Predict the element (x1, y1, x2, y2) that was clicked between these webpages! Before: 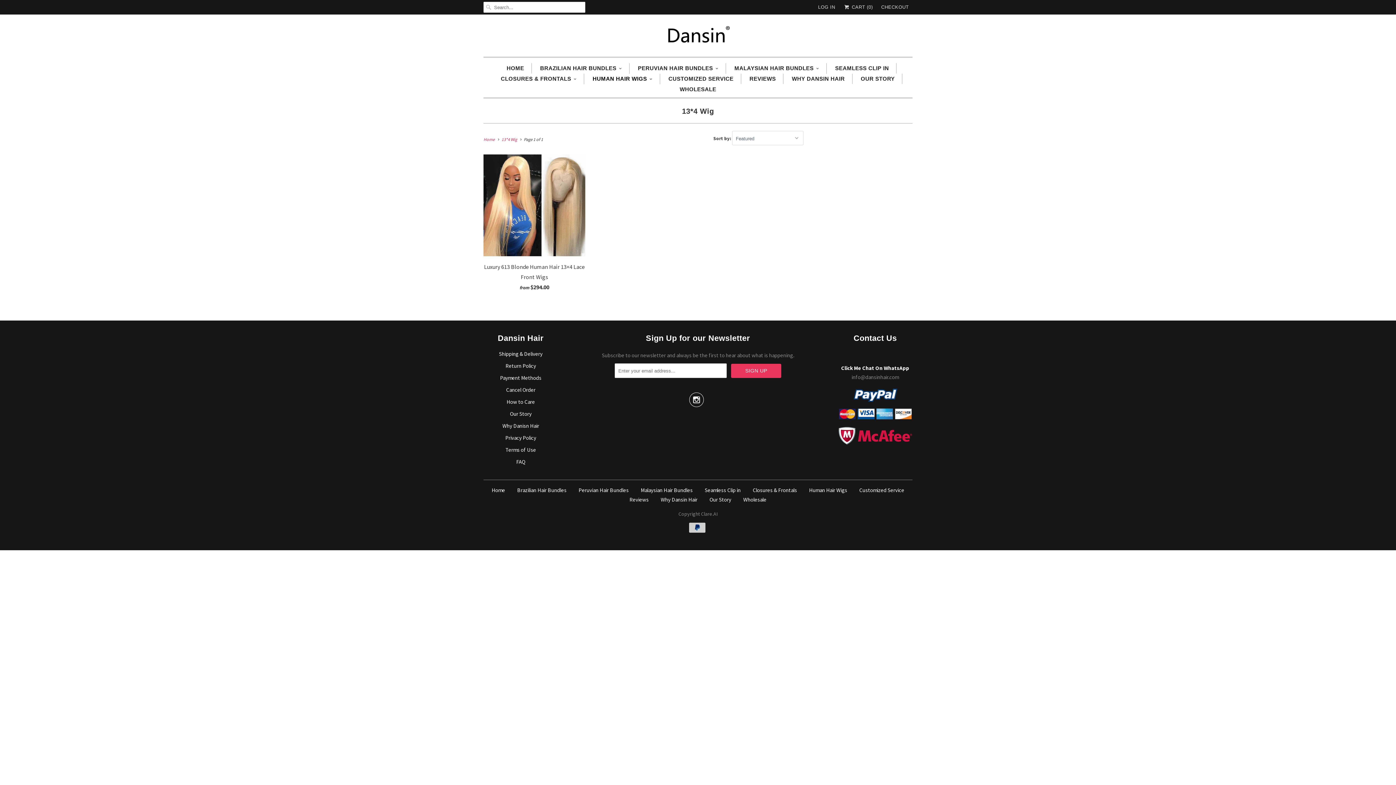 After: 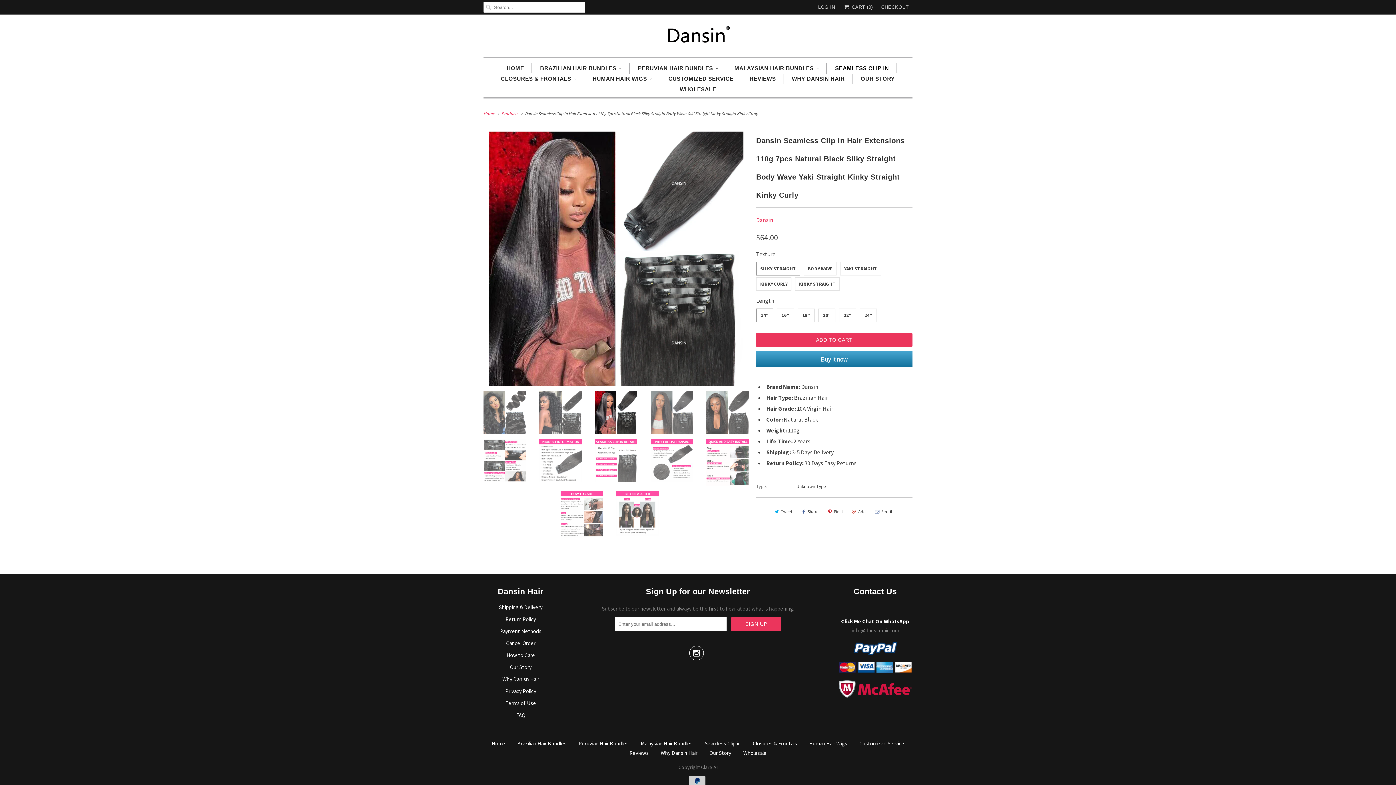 Action: label: SEAMLESS CLIP IN bbox: (835, 63, 889, 73)